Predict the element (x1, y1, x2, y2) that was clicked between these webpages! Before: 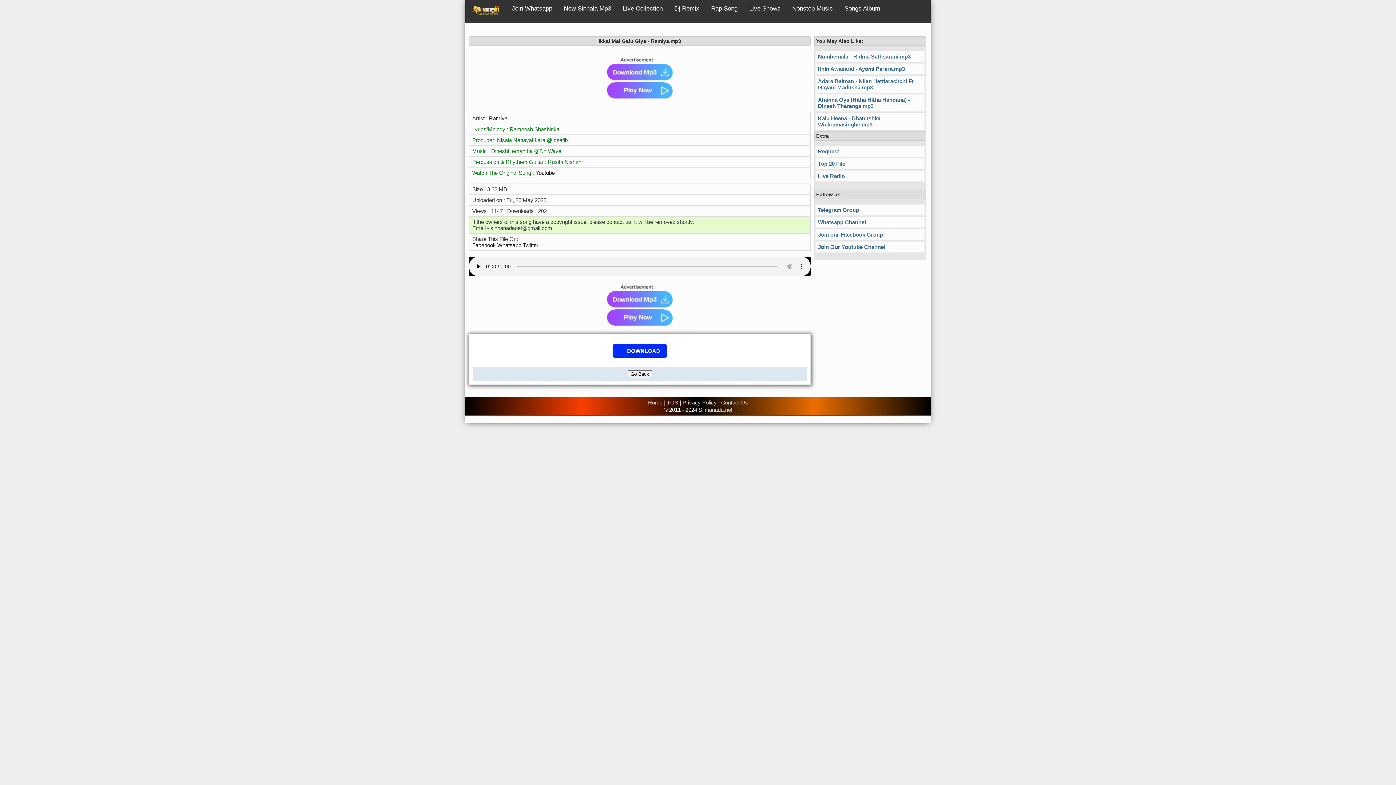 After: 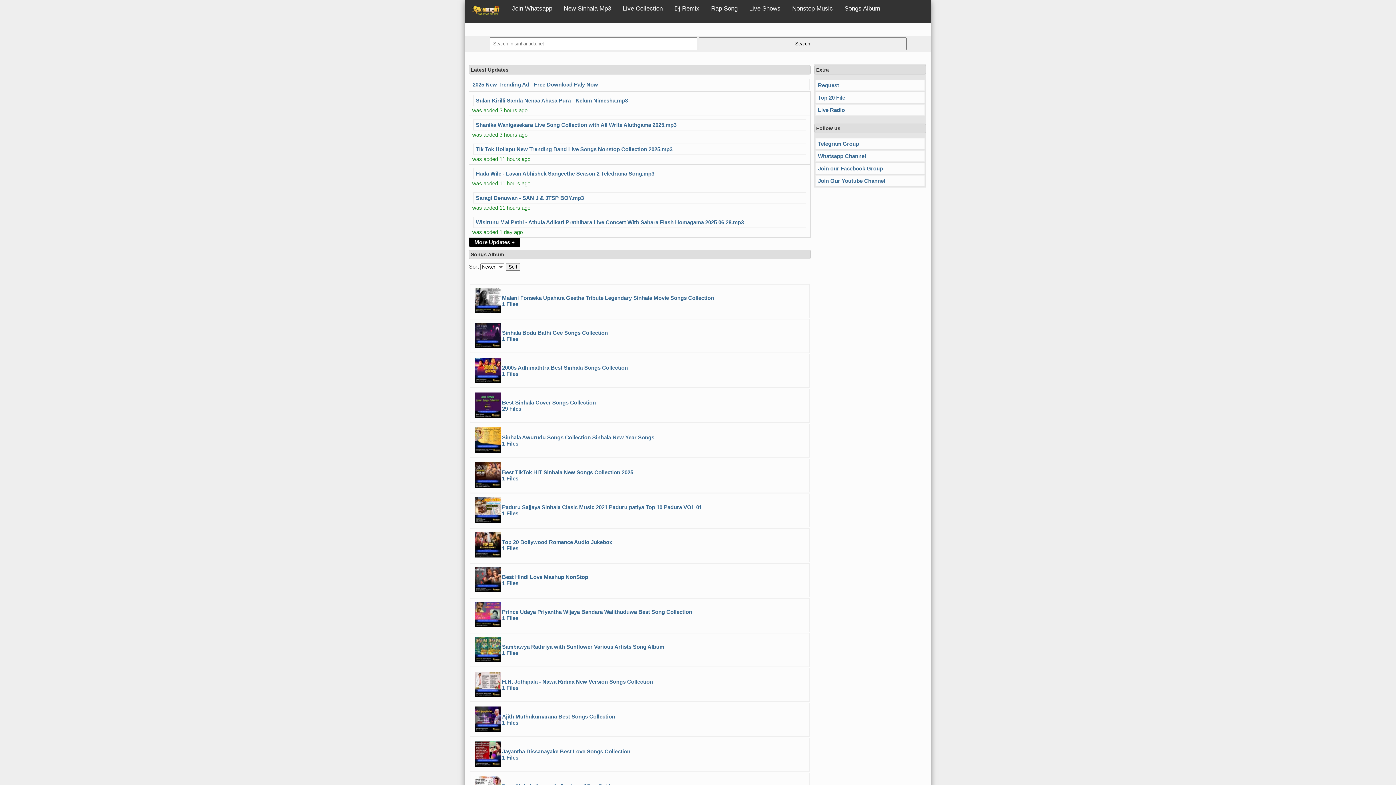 Action: bbox: (838, 0, 886, 17) label: Songs Album